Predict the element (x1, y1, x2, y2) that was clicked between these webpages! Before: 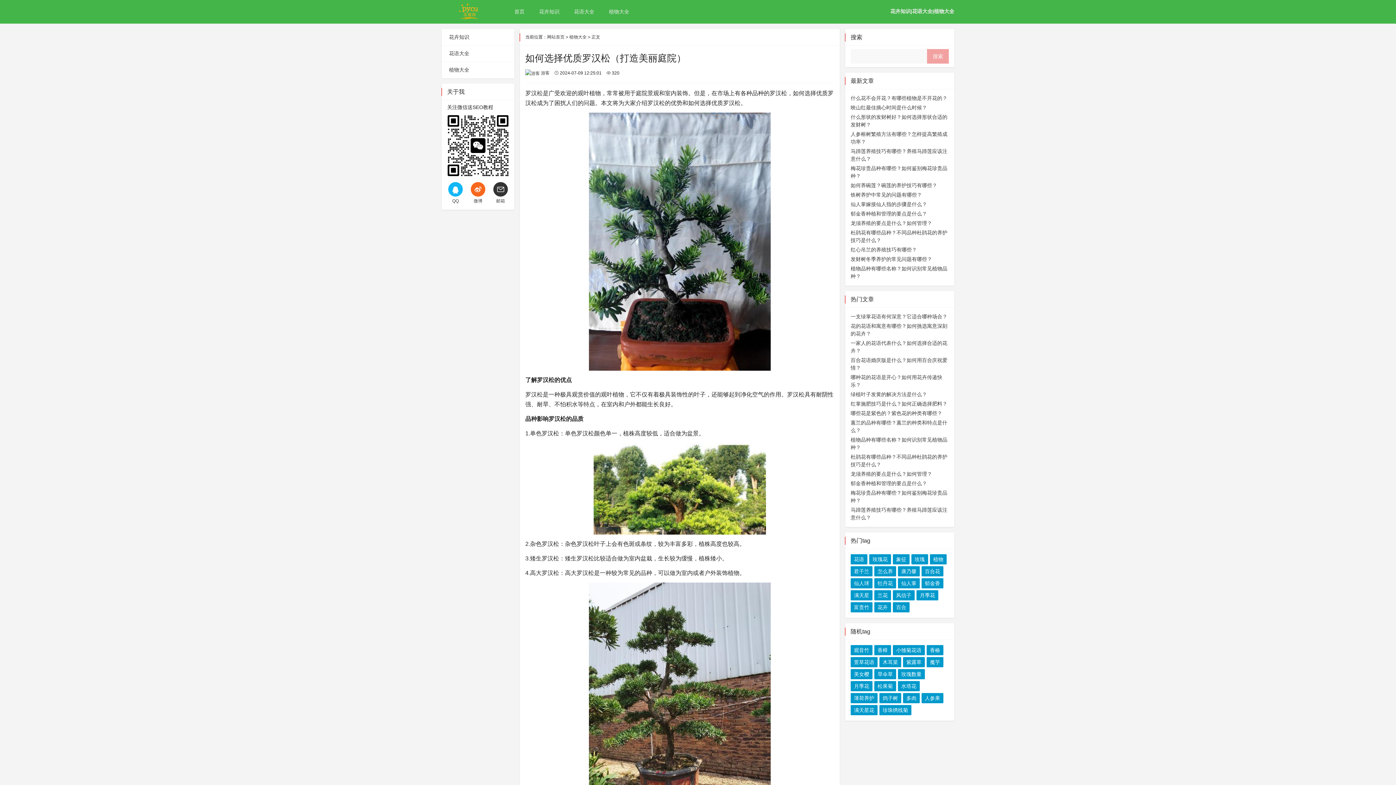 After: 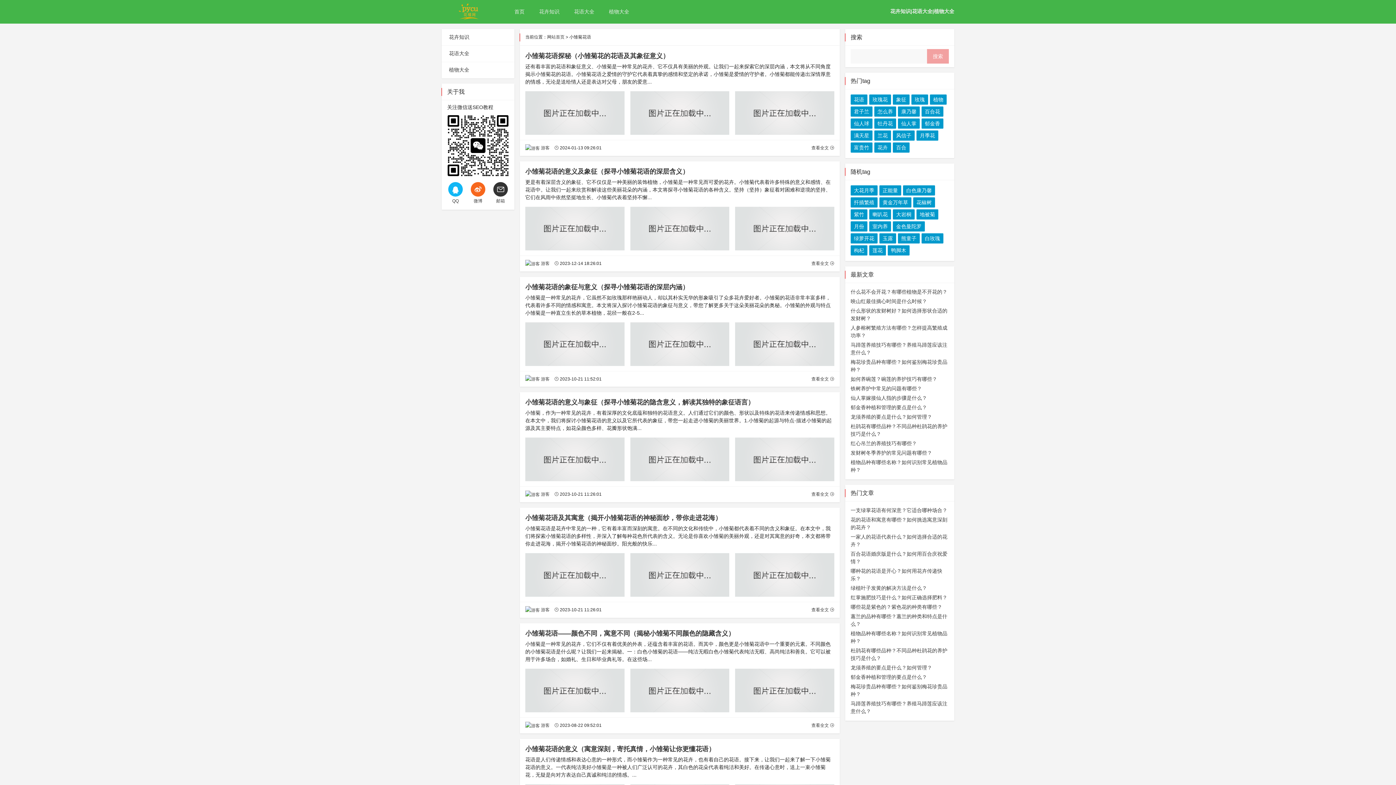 Action: label: 小雏菊花语 bbox: (893, 645, 925, 655)